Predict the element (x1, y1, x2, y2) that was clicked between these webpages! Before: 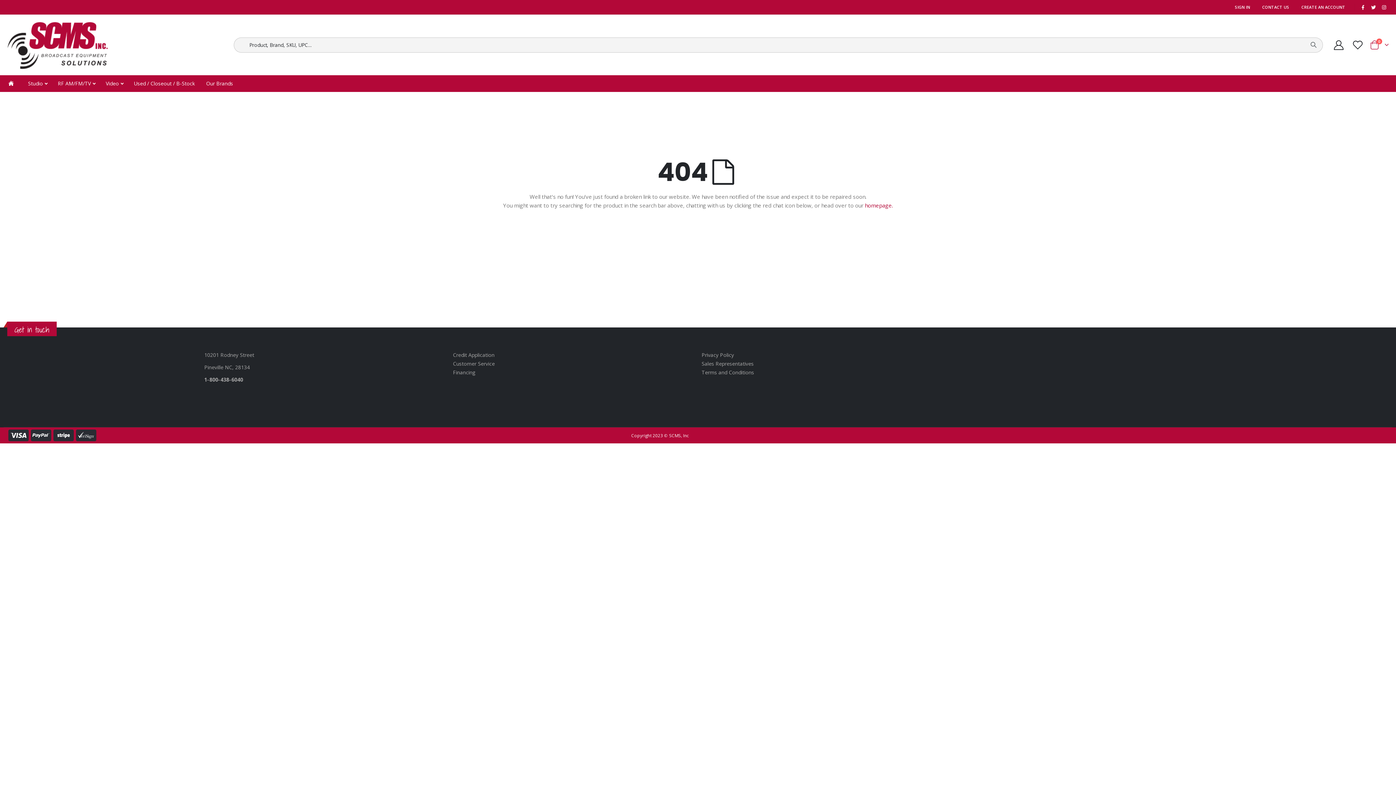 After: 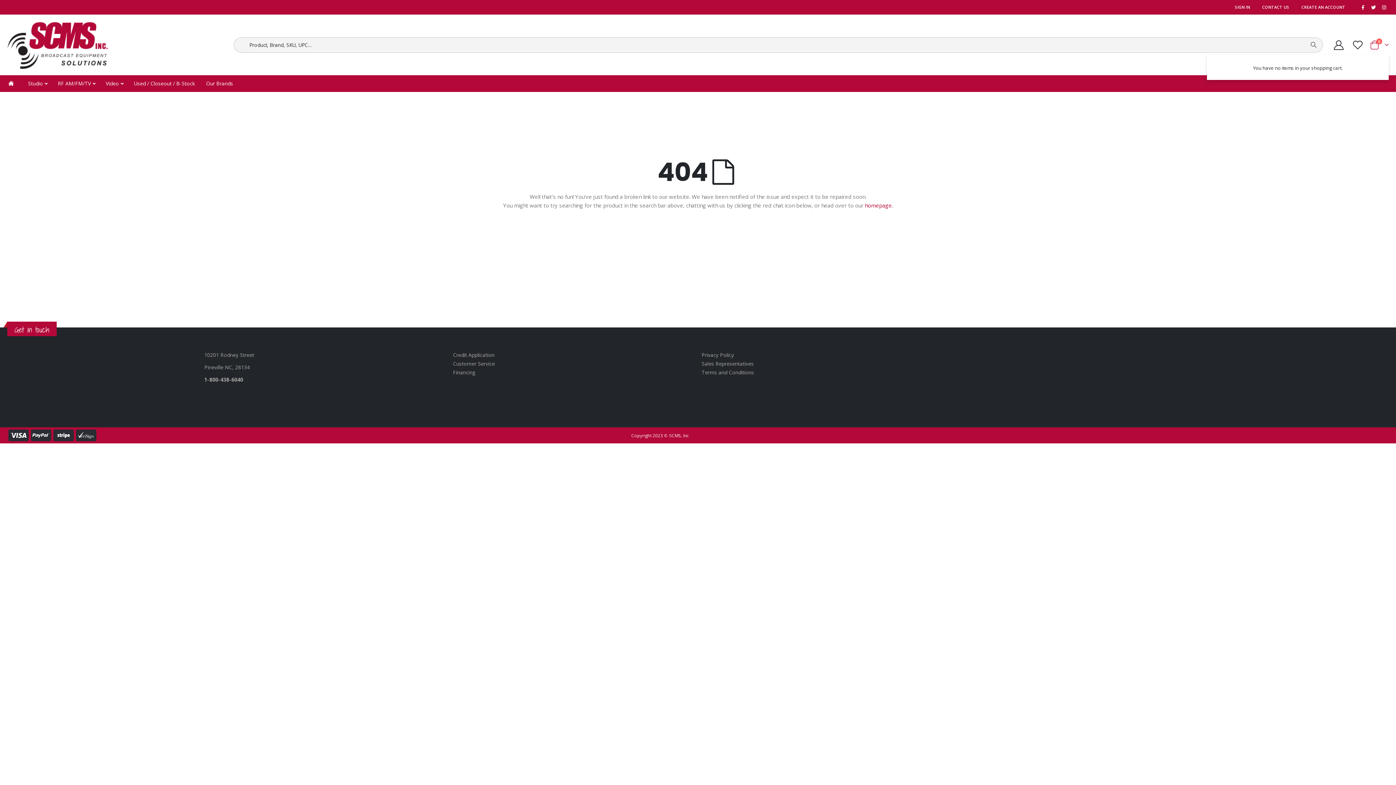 Action: bbox: (1370, 40, 1389, 49) label: Cart
0
items